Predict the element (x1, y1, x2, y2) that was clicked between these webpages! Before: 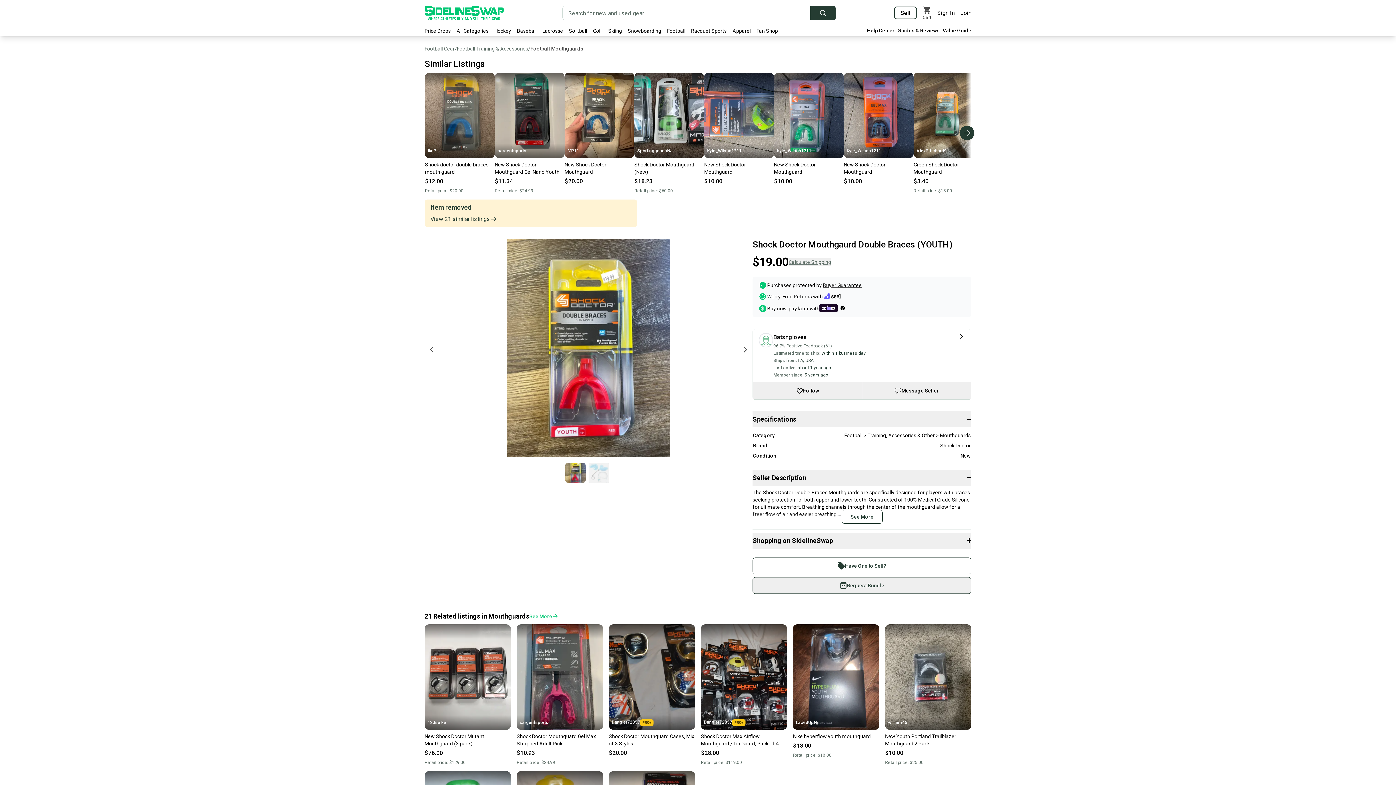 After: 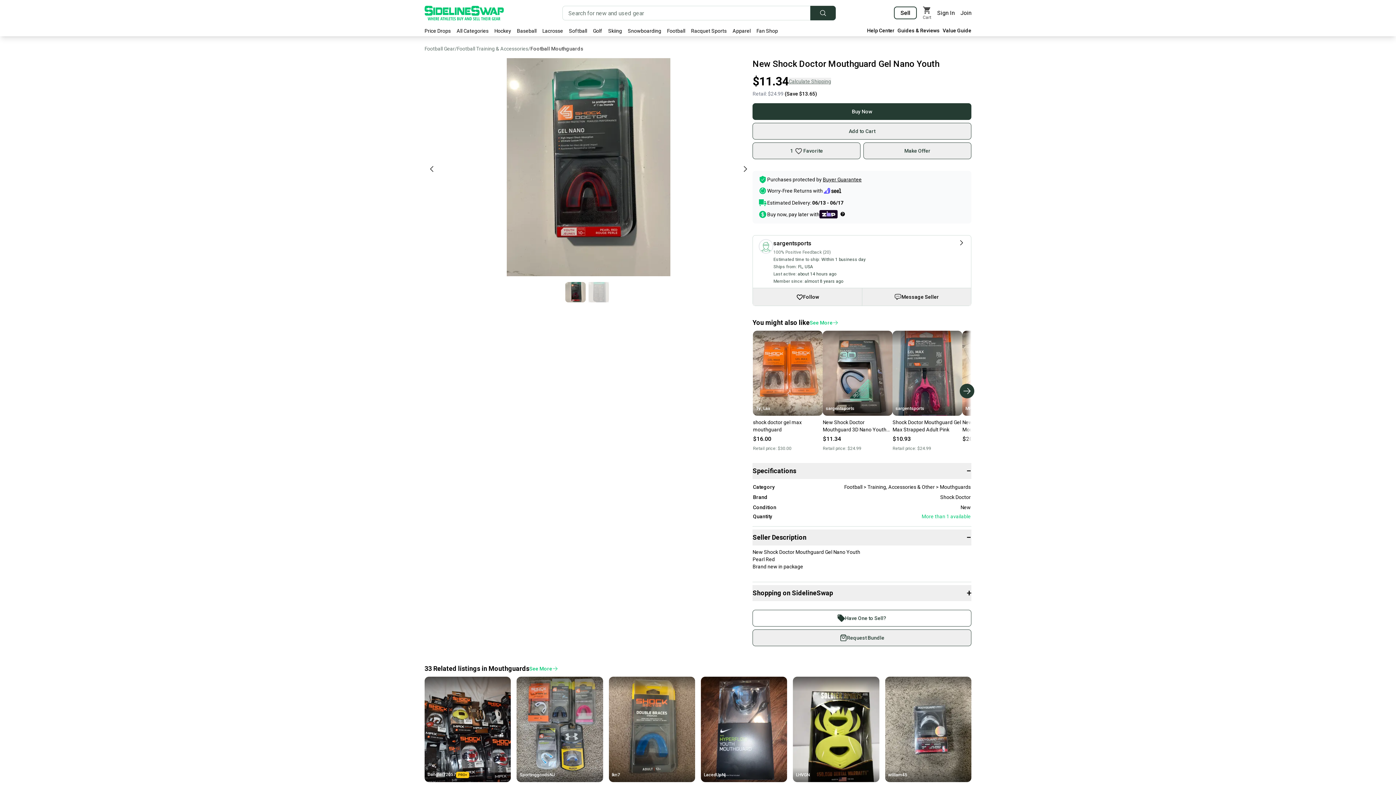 Action: label: New Shock Doctor Mouthguard Gel Nano Youth bbox: (494, 160, 564, 175)